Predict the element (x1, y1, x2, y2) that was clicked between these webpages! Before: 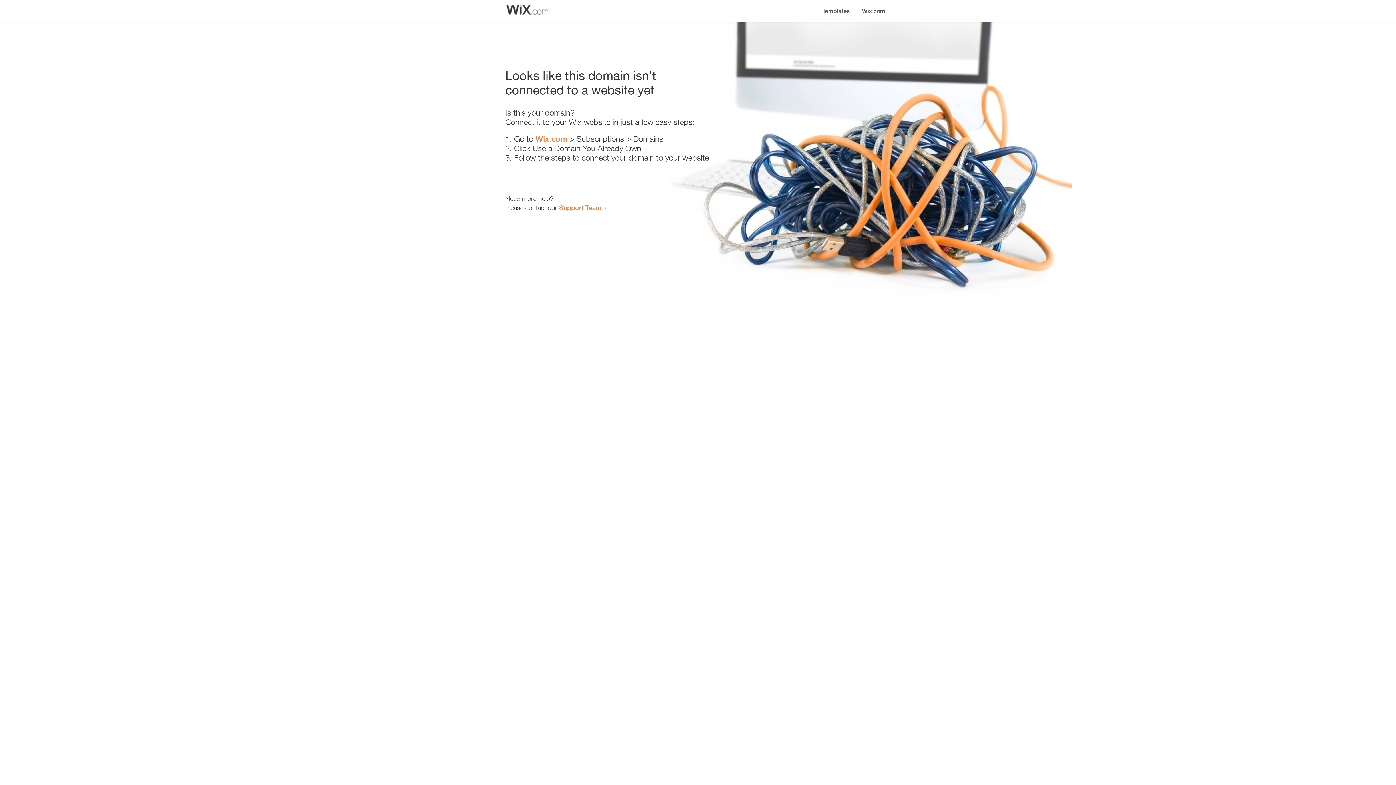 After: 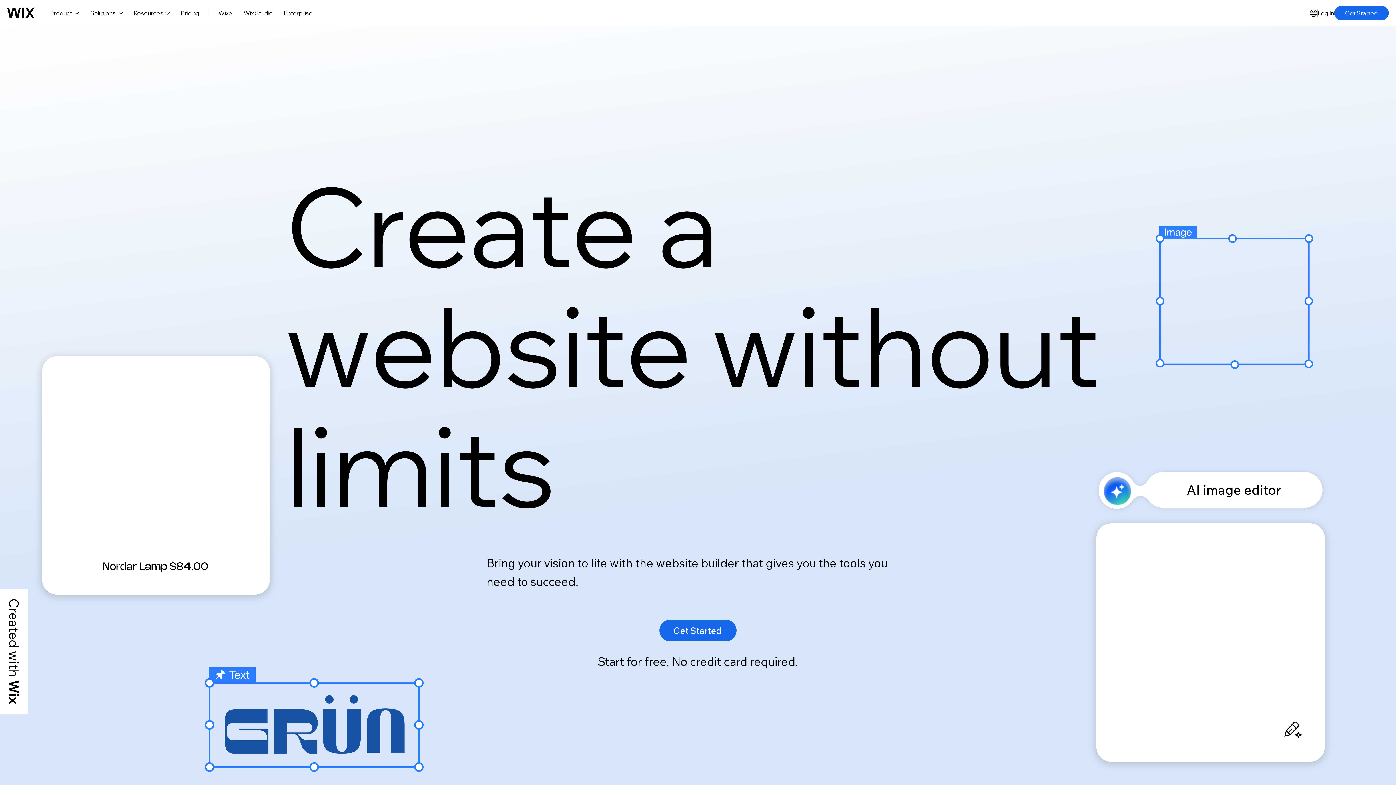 Action: bbox: (856, 0, 890, 14) label: Wix.com